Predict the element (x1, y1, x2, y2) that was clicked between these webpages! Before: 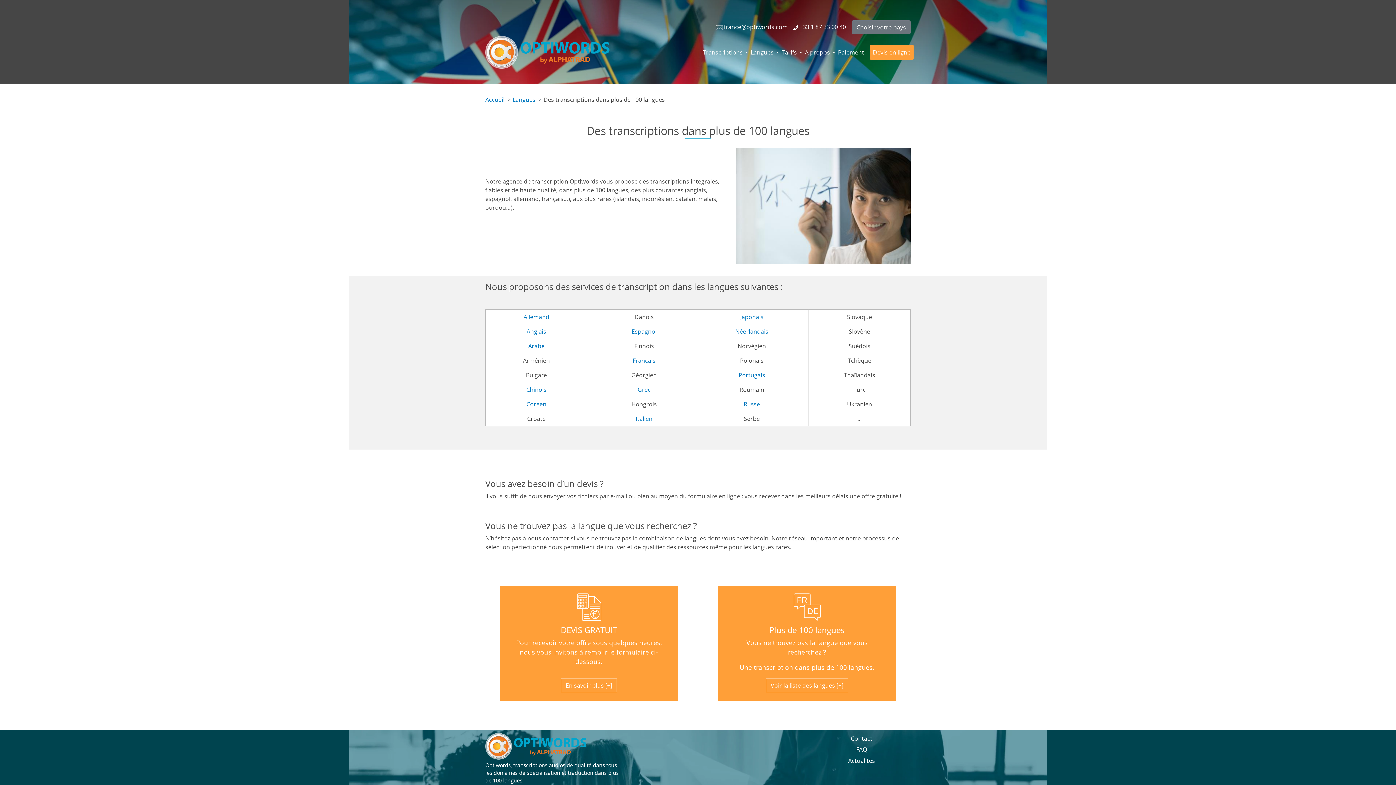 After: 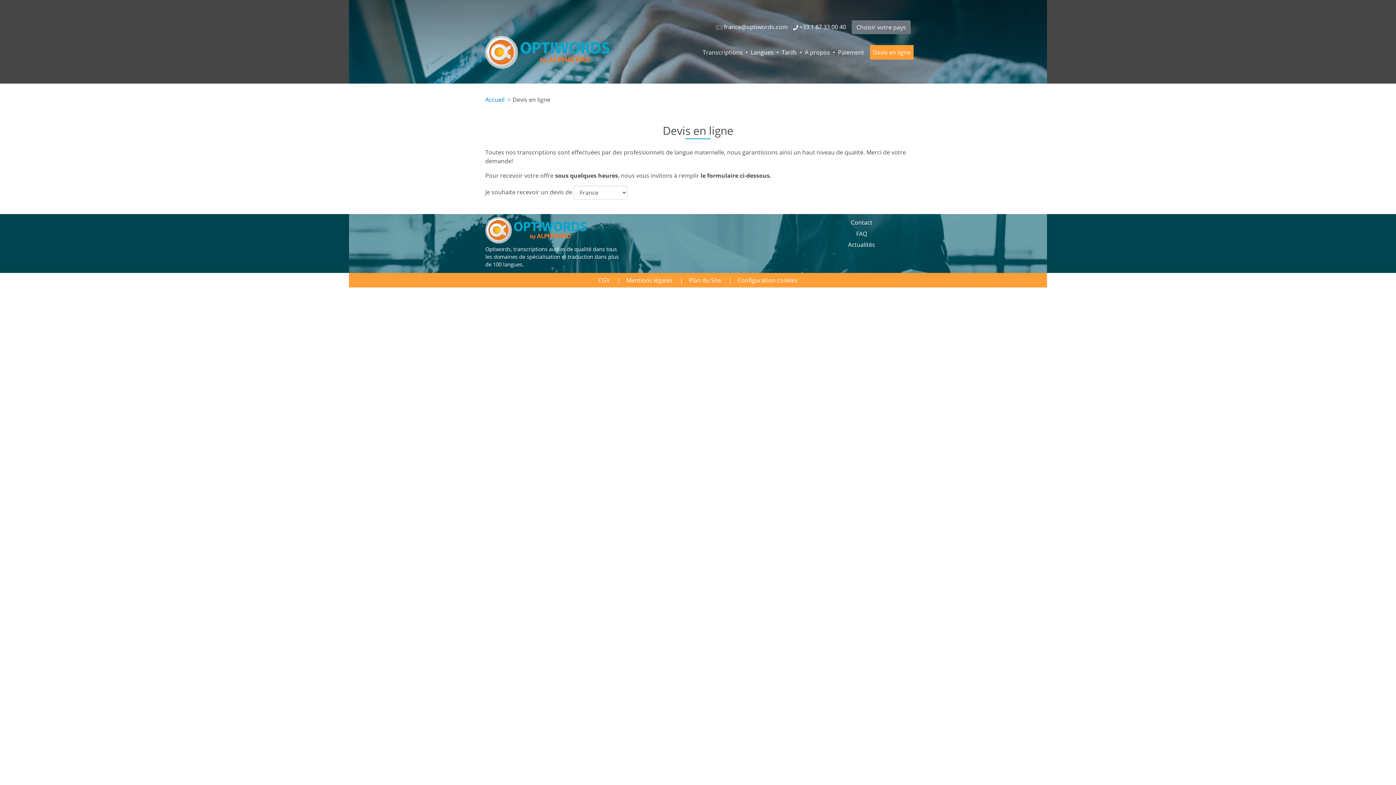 Action: label: DEVIS GRATUIT bbox: (560, 624, 617, 635)